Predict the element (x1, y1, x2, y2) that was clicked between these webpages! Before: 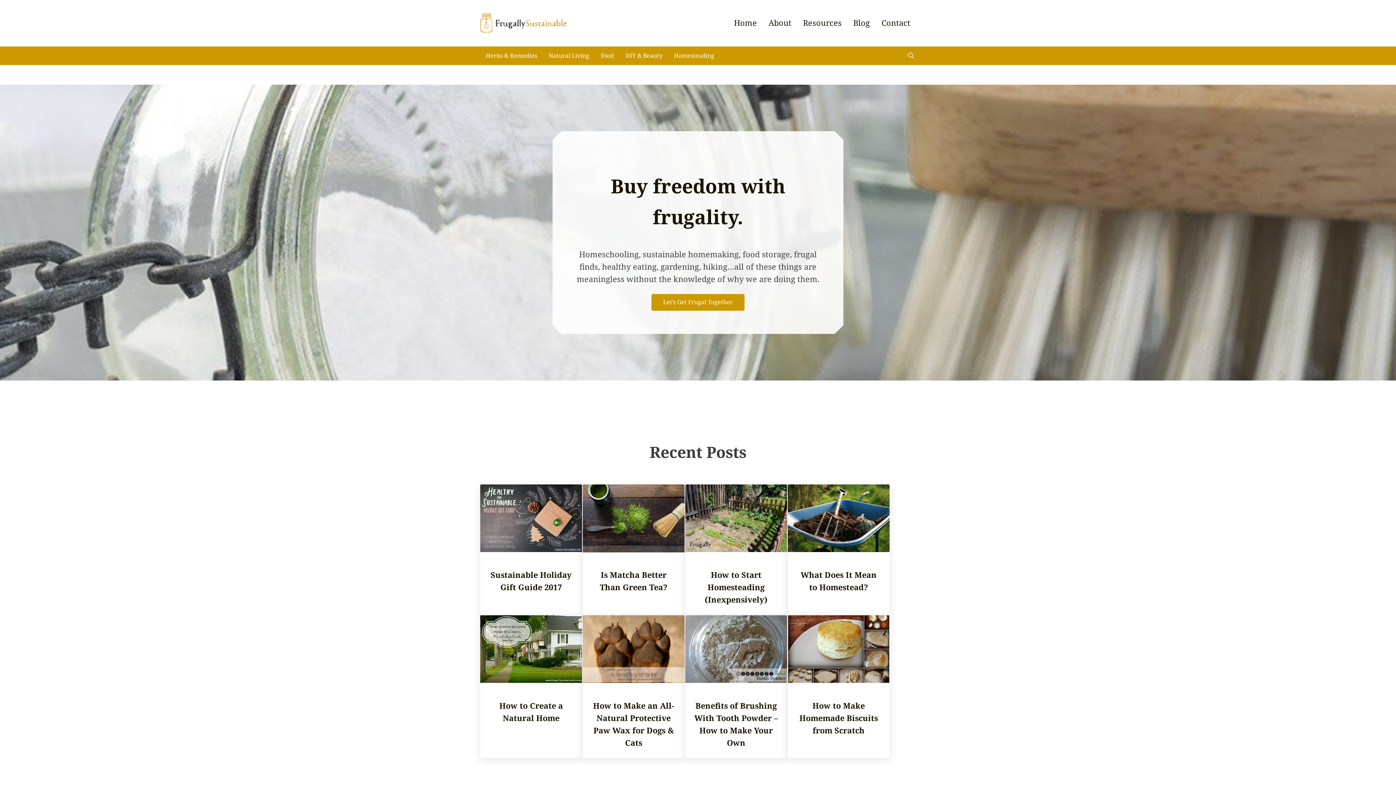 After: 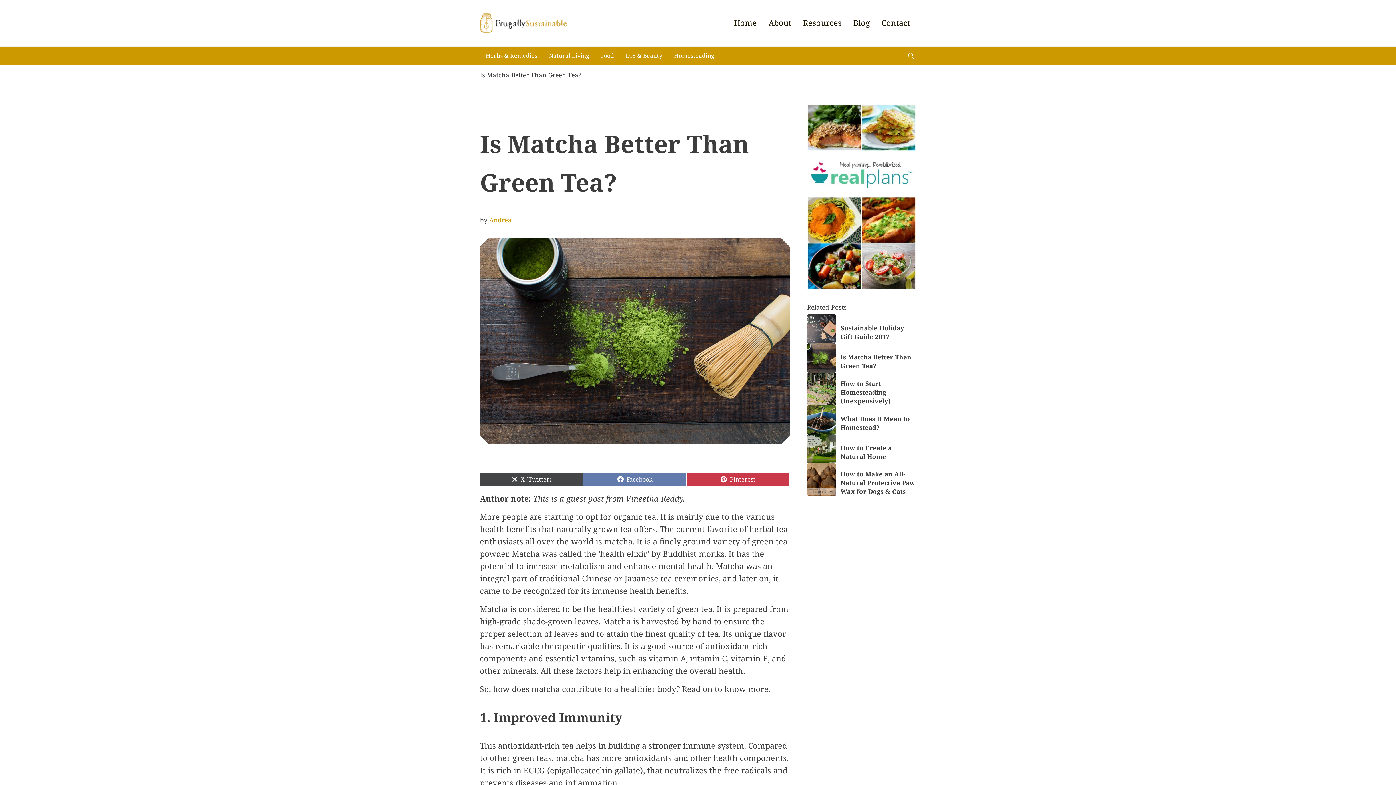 Action: label: Is Matcha Better Than Green Tea? bbox: (591, 569, 675, 593)